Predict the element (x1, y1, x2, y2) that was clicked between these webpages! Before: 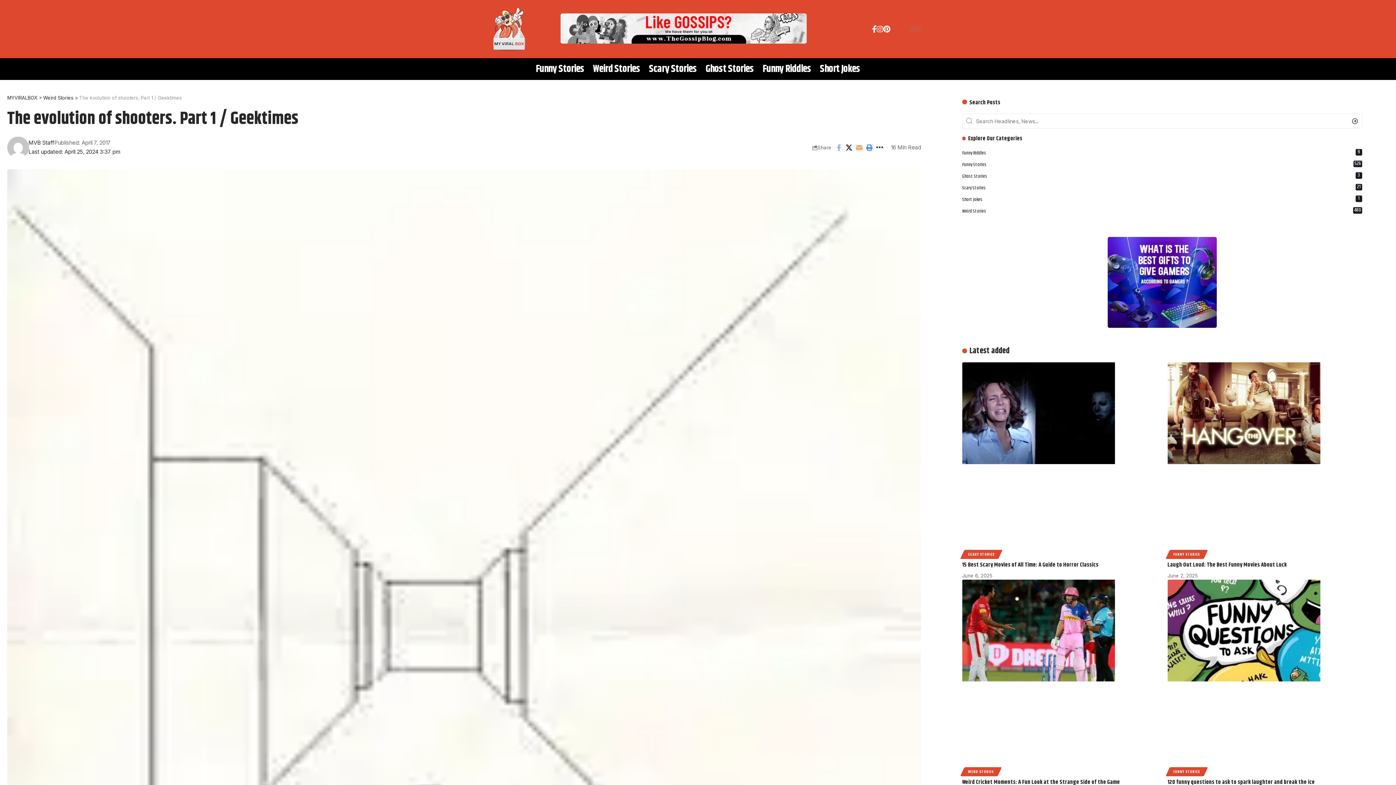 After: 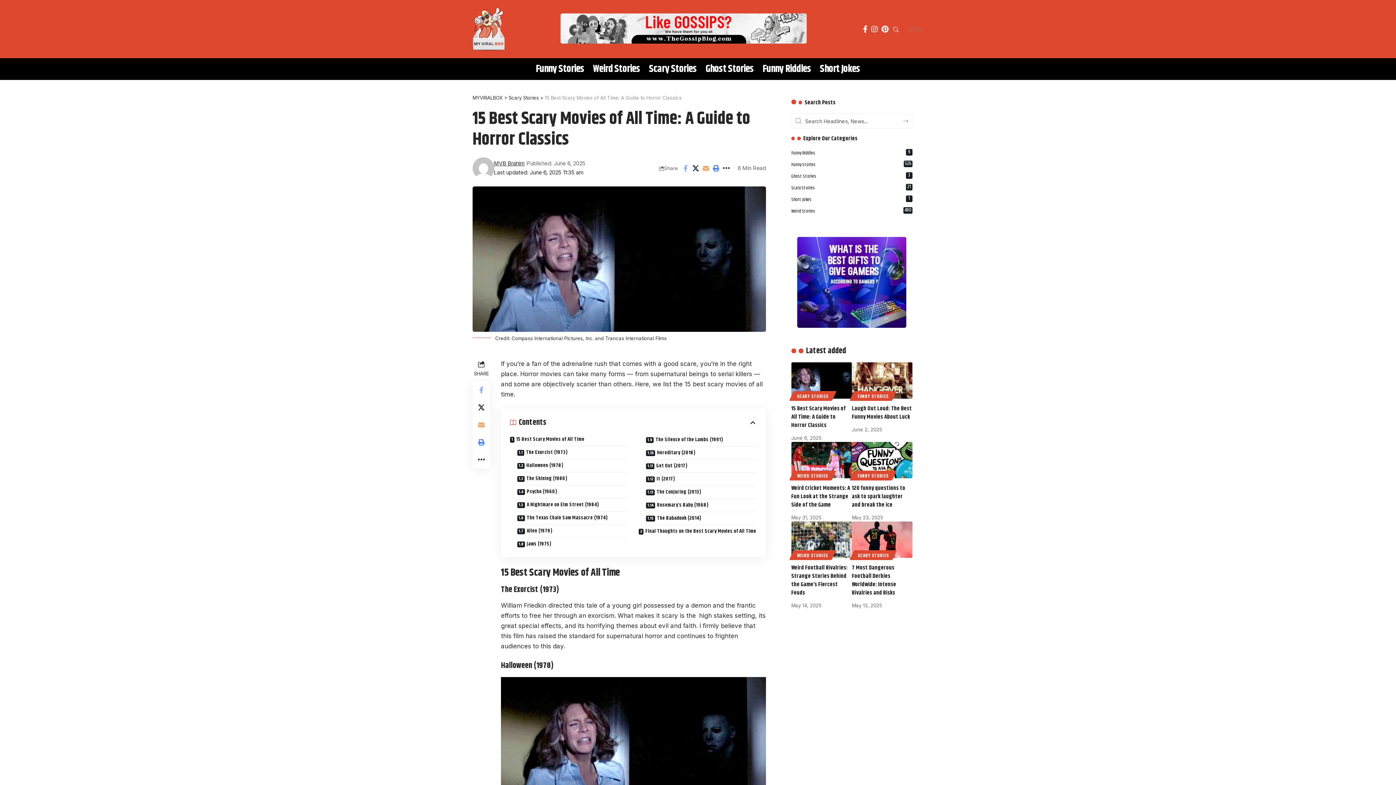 Action: label: 15 Best Scary Movies of All Time: A Guide to Horror Classics bbox: (962, 560, 1098, 569)